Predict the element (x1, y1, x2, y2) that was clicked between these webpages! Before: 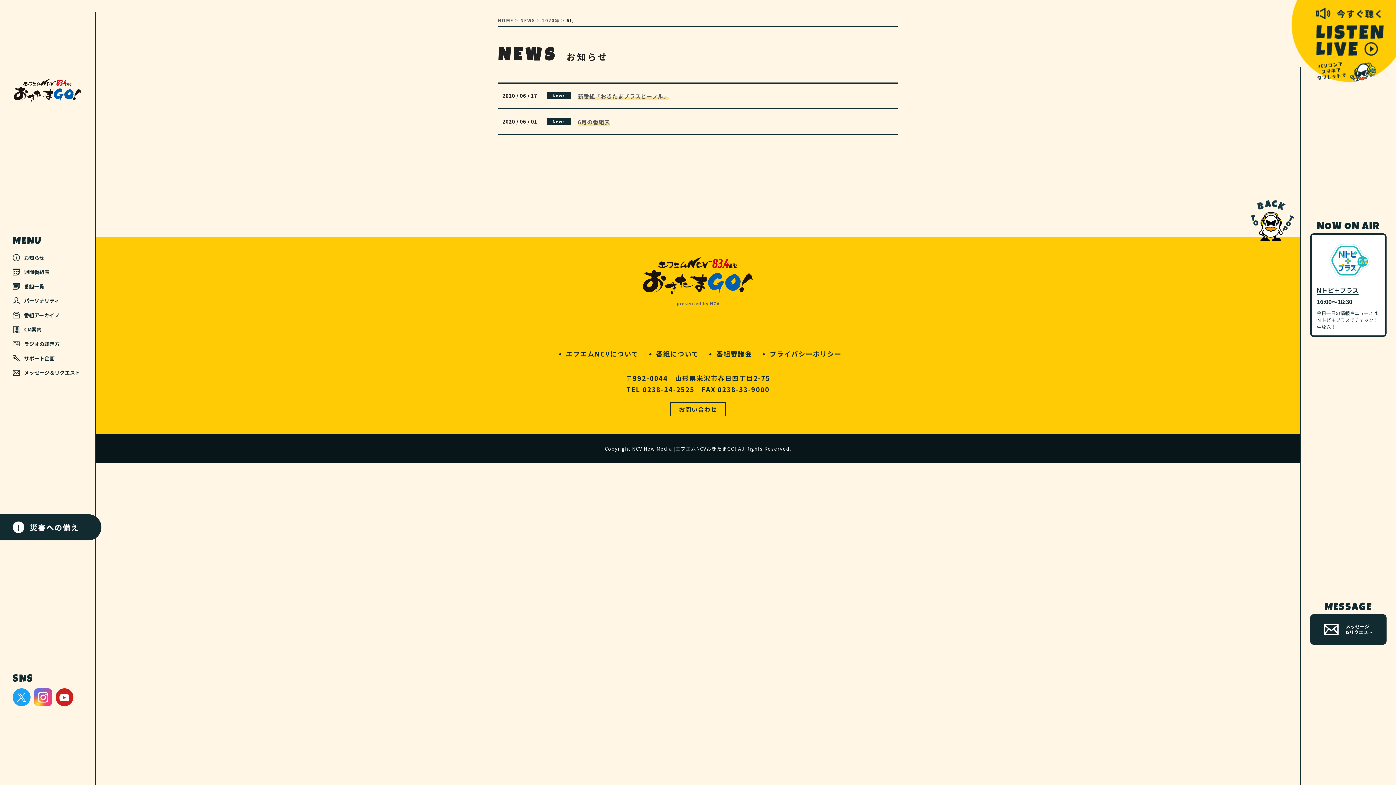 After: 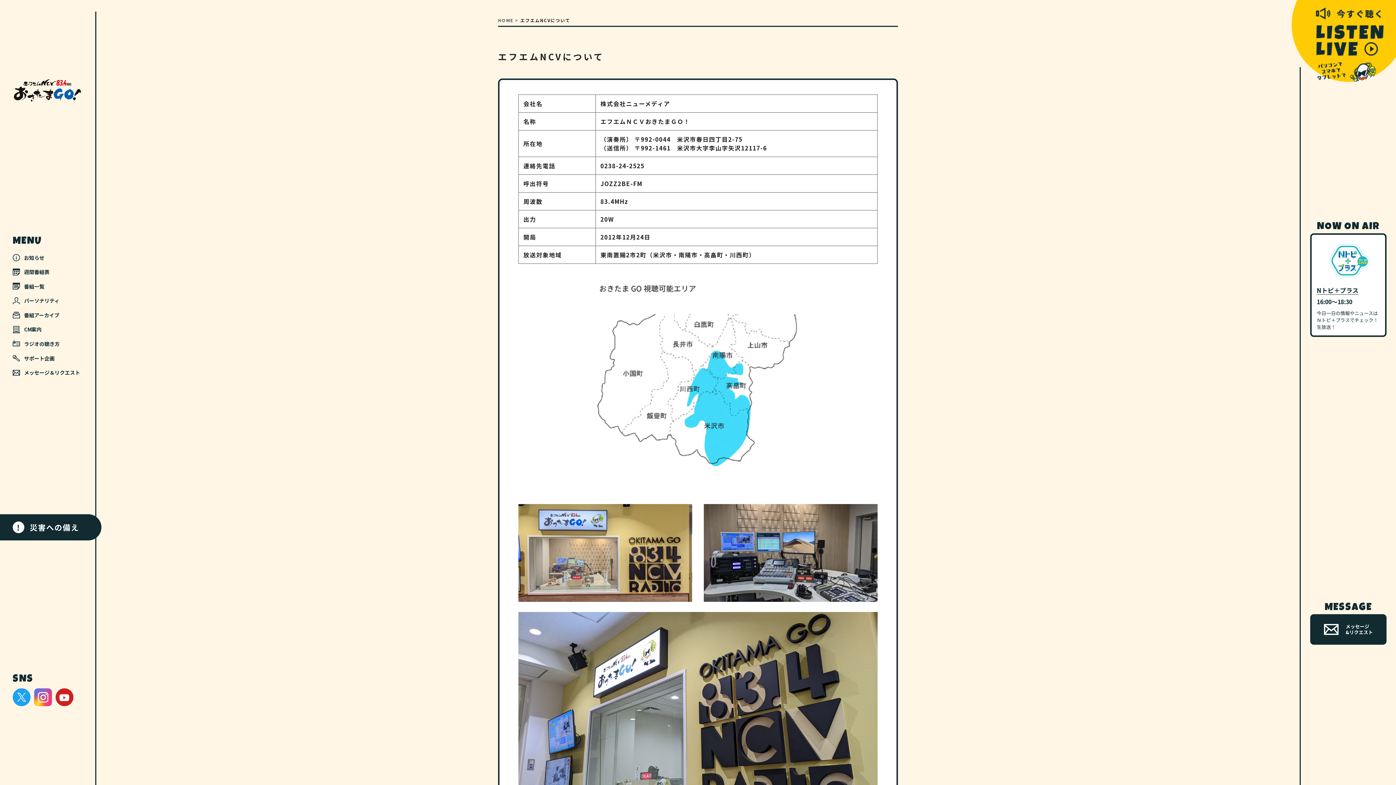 Action: bbox: (566, 349, 638, 358) label: エフエムNCVについて